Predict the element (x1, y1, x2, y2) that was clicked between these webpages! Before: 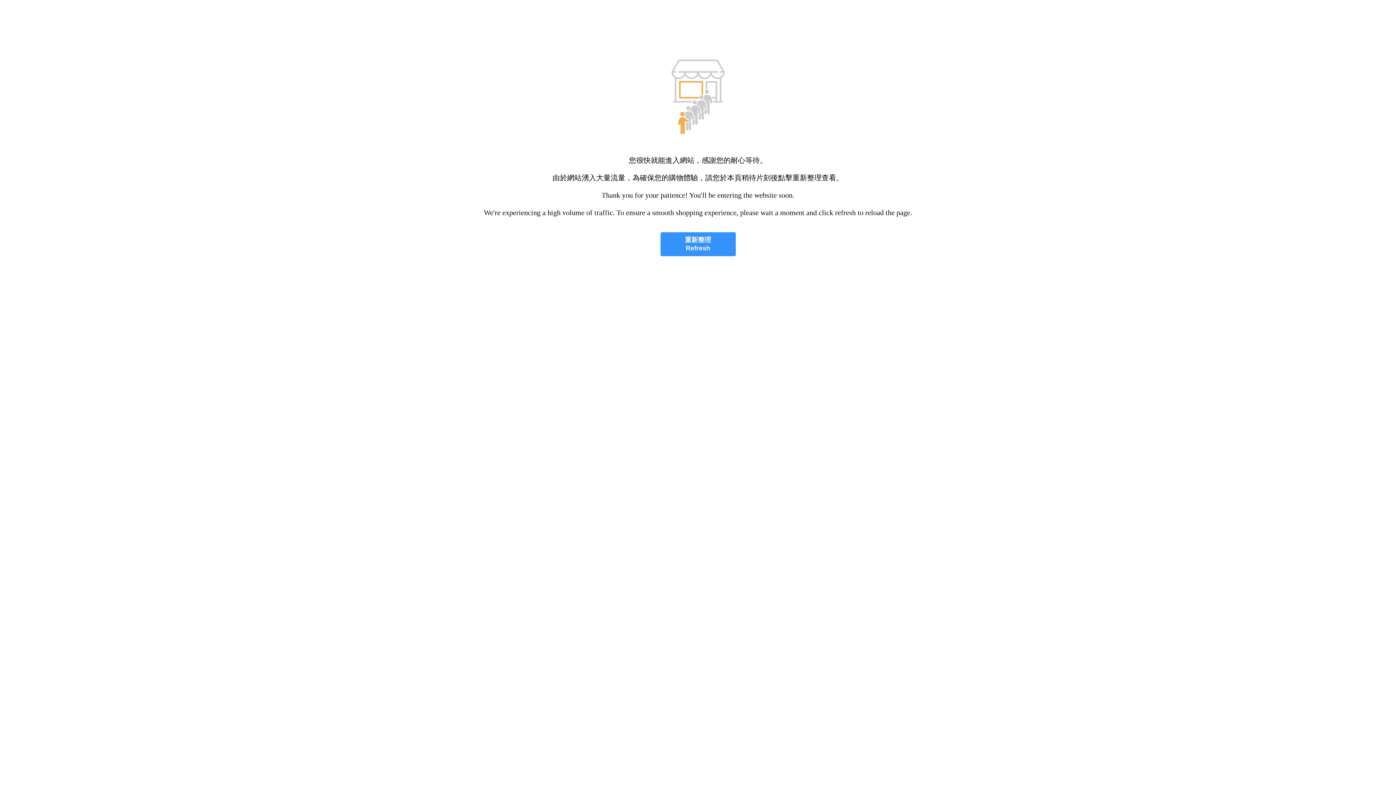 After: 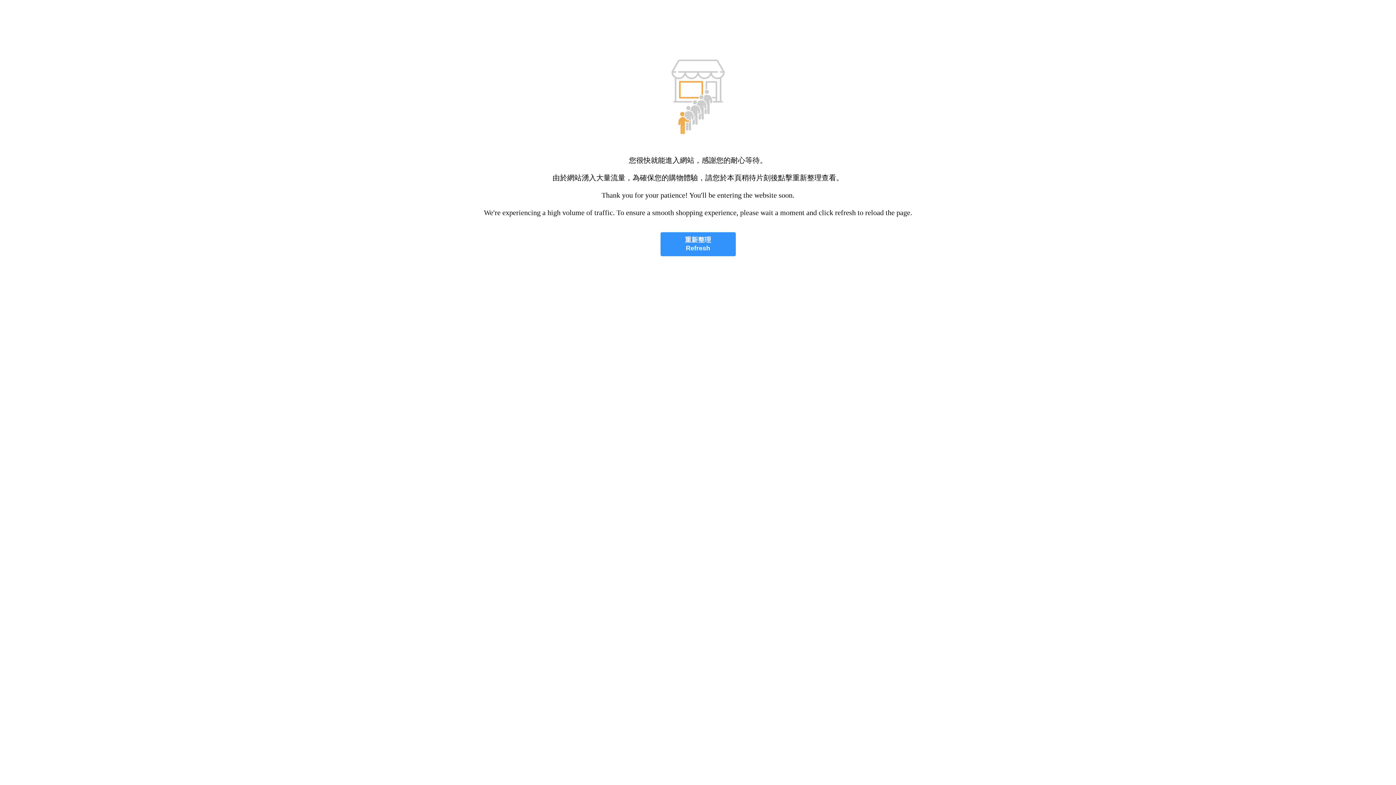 Action: bbox: (660, 232, 735, 256) label: 重新整理
Refresh